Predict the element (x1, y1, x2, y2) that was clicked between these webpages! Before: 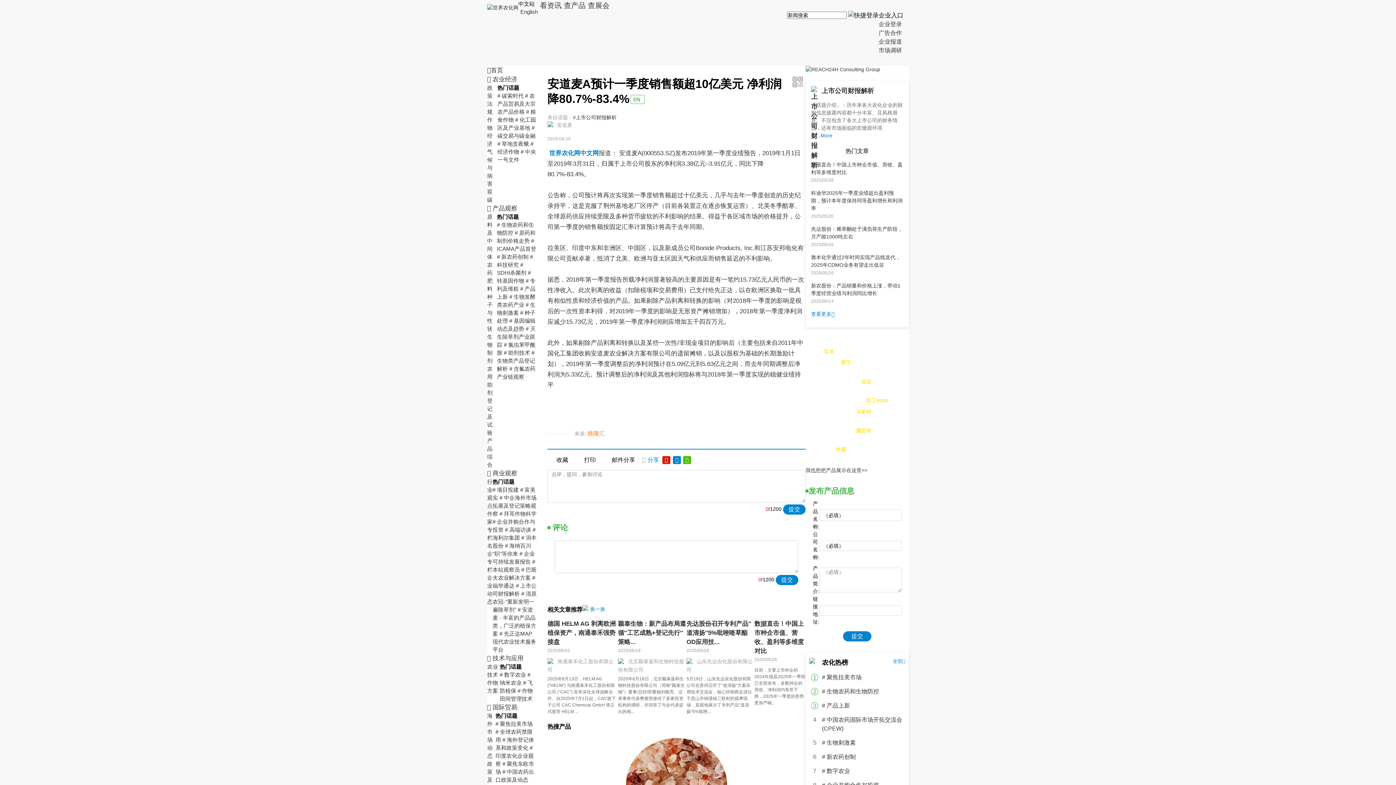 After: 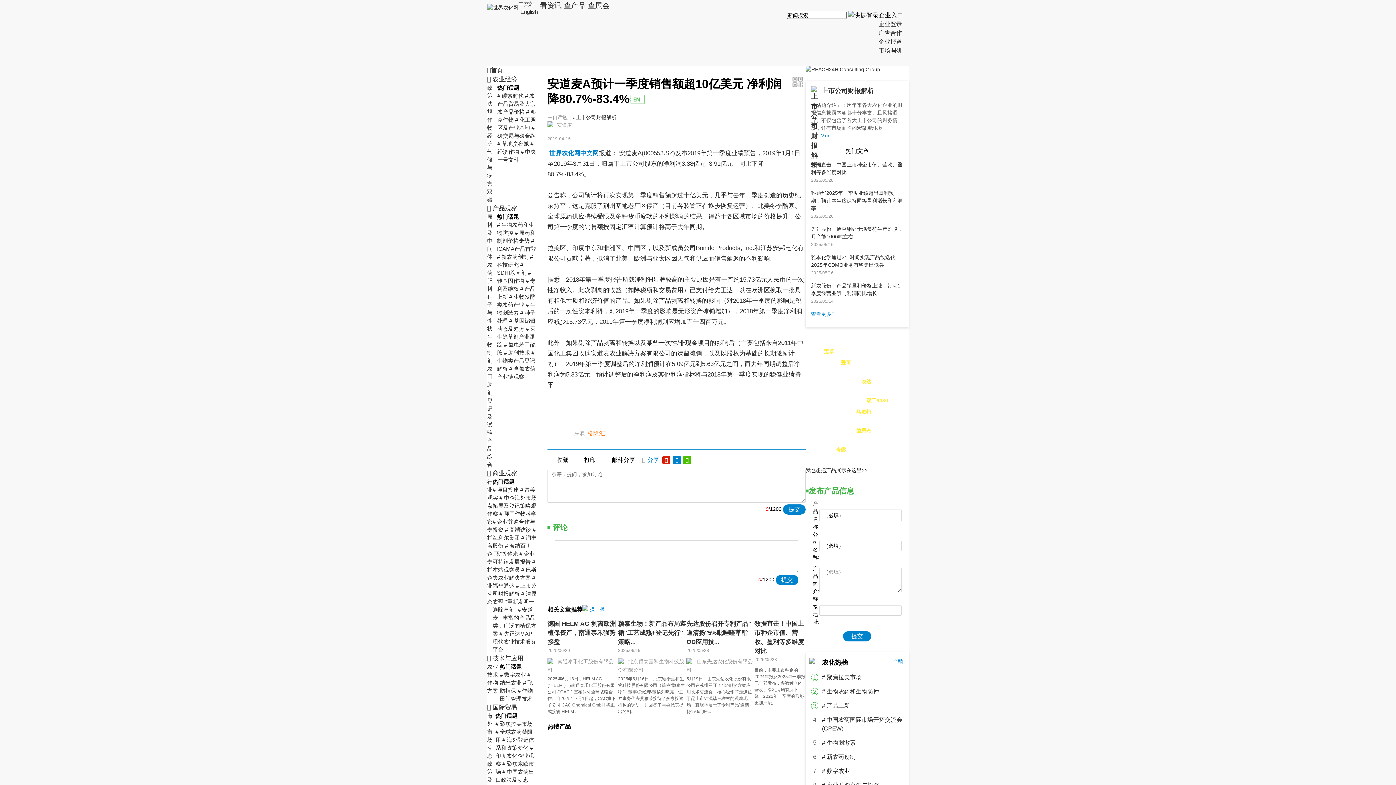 Action: bbox: (547, 658, 553, 666)